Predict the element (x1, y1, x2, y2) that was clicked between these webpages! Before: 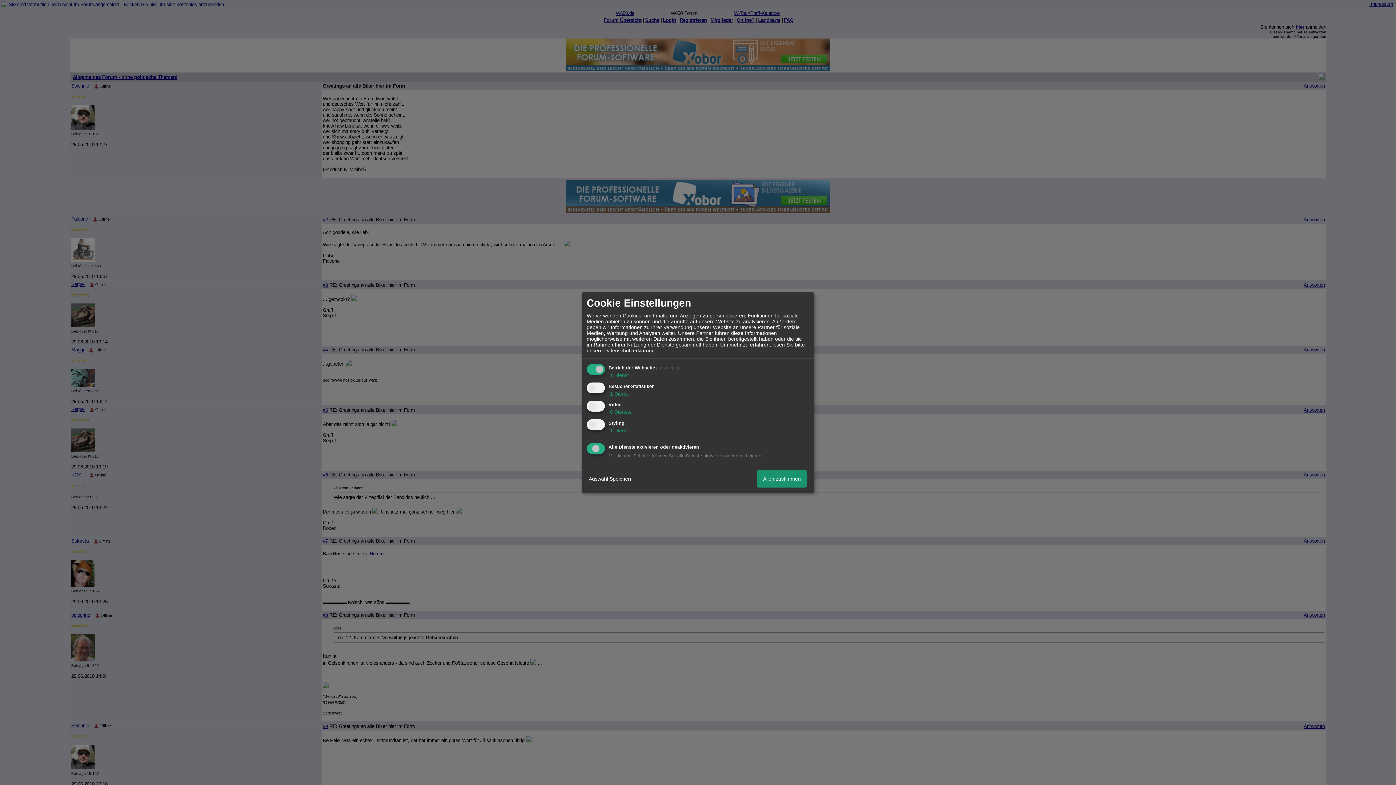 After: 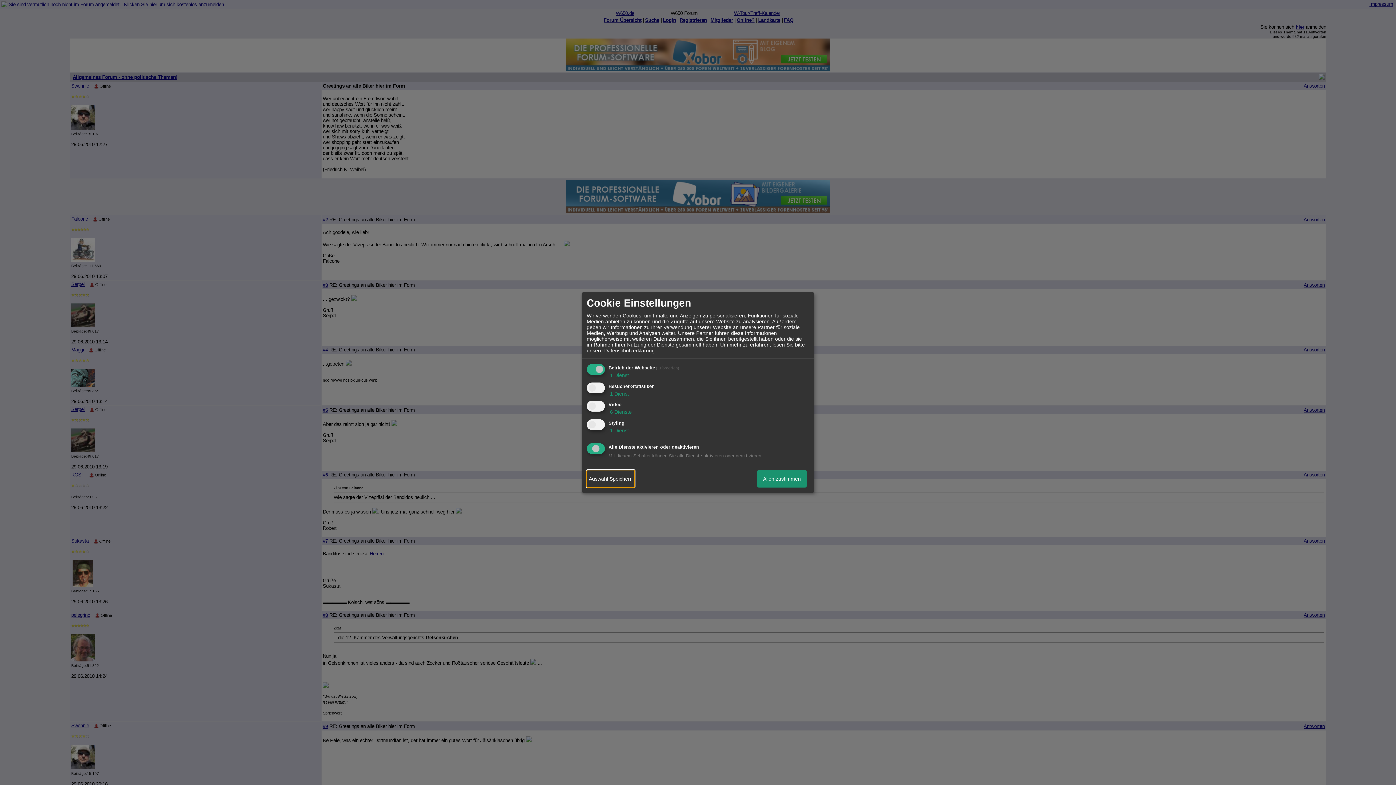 Action: bbox: (586, 470, 634, 487) label: Auswahl Speichern